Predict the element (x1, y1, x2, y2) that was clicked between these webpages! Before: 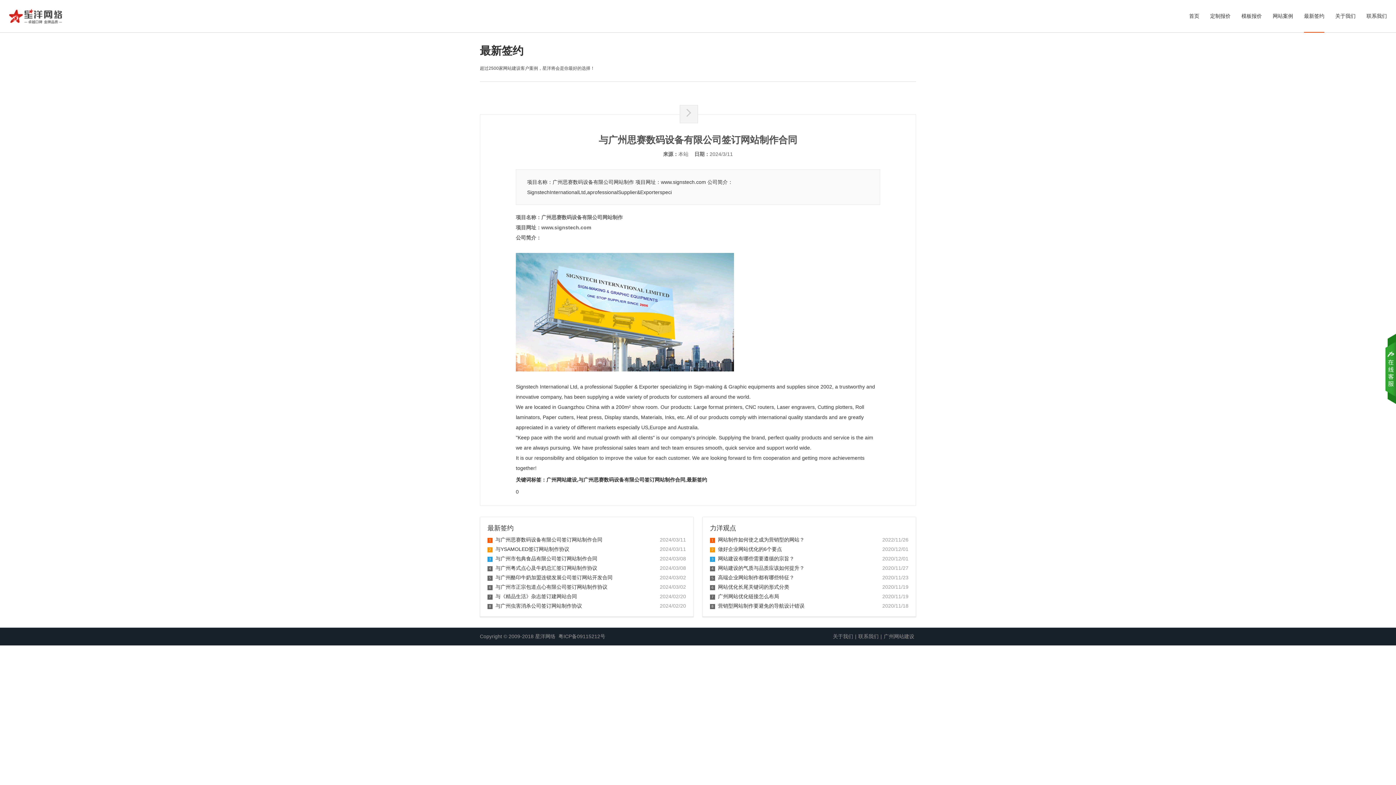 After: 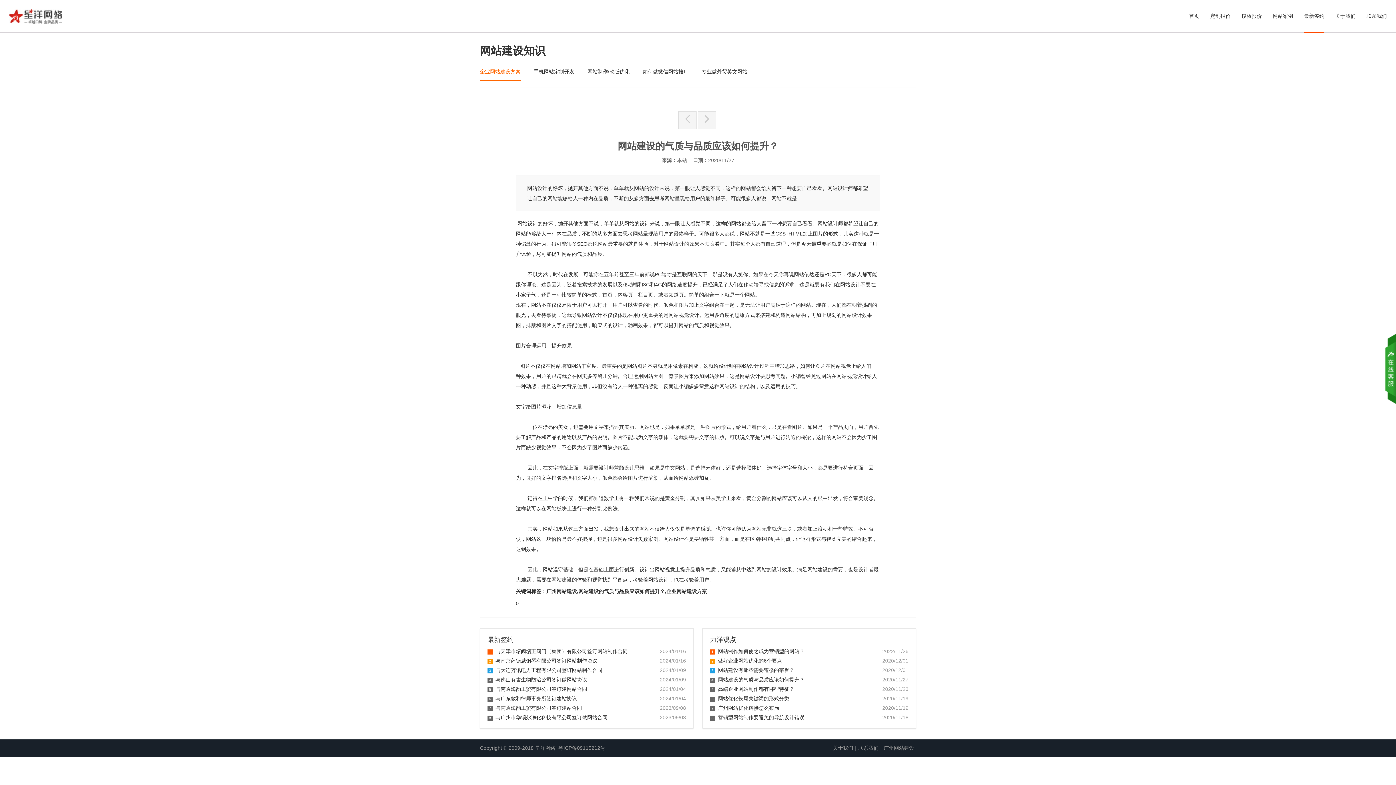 Action: label: 4网站建设的气质与品质应该如何提升？ bbox: (710, 565, 804, 571)